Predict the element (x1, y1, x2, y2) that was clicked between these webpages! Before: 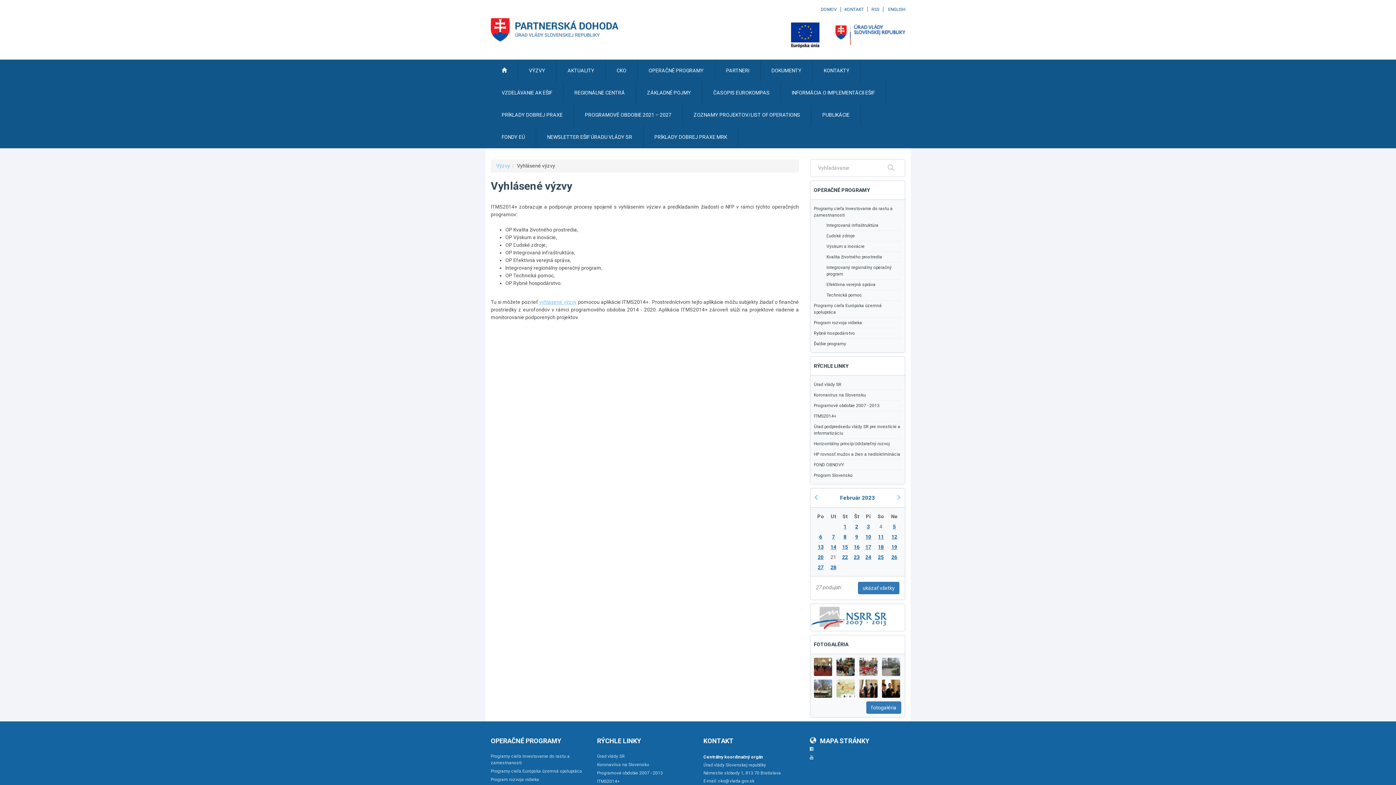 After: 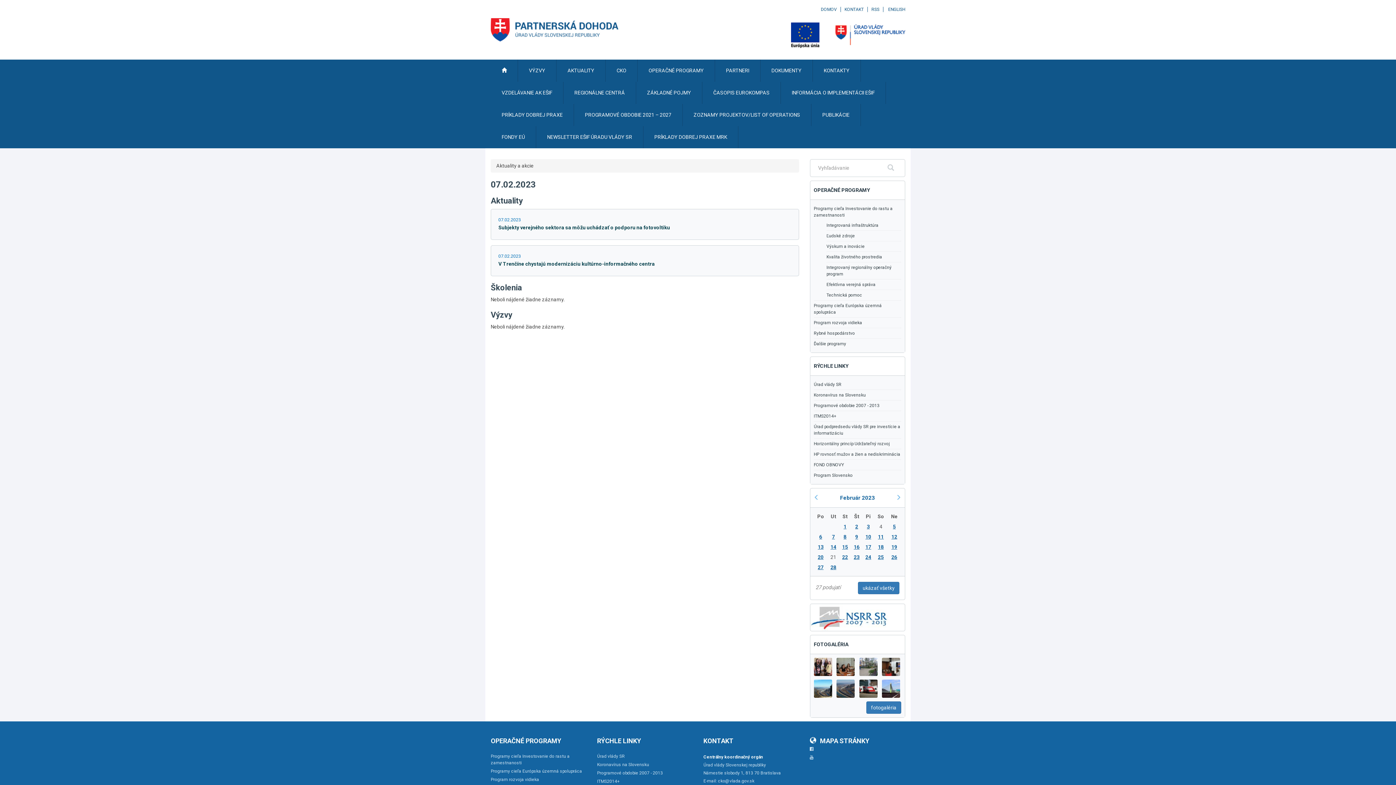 Action: label: 7 bbox: (832, 534, 835, 540)